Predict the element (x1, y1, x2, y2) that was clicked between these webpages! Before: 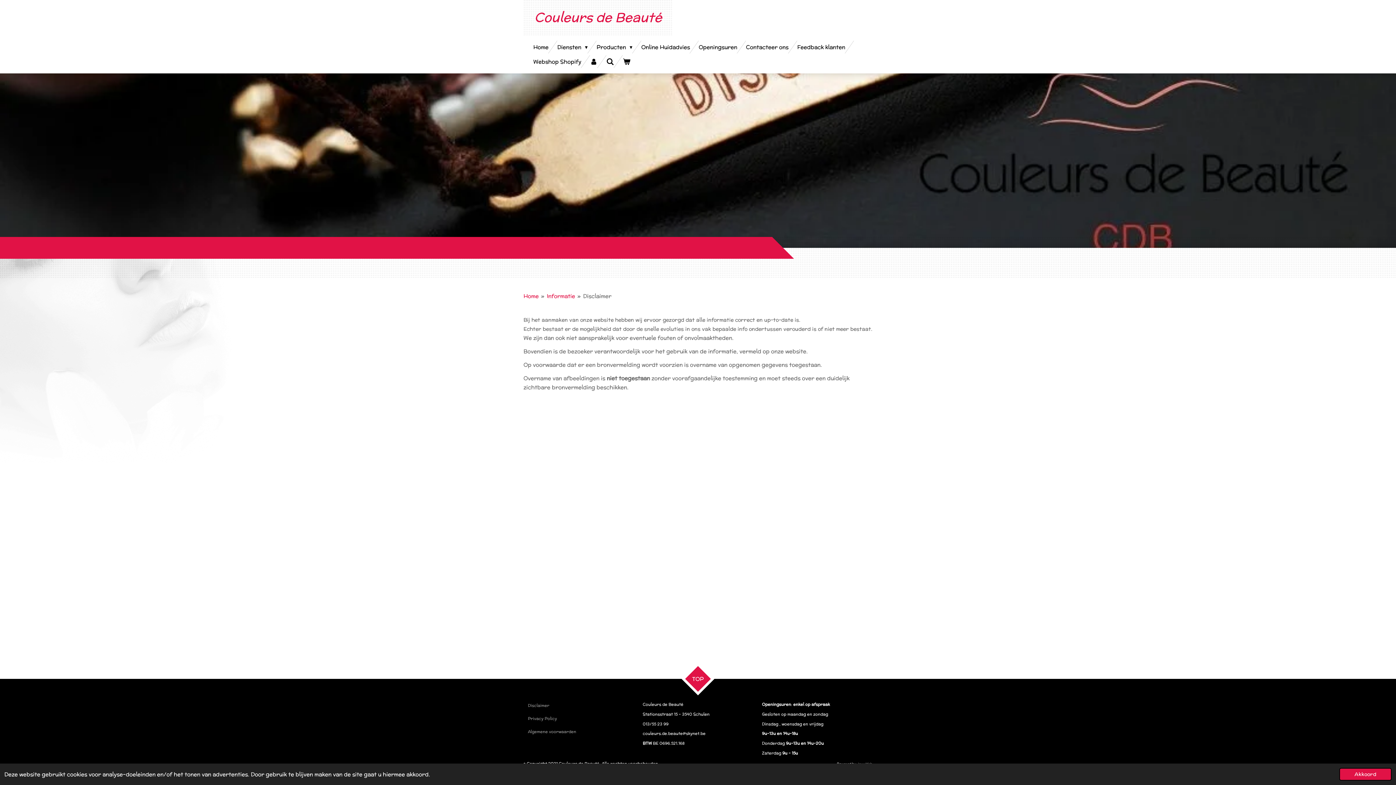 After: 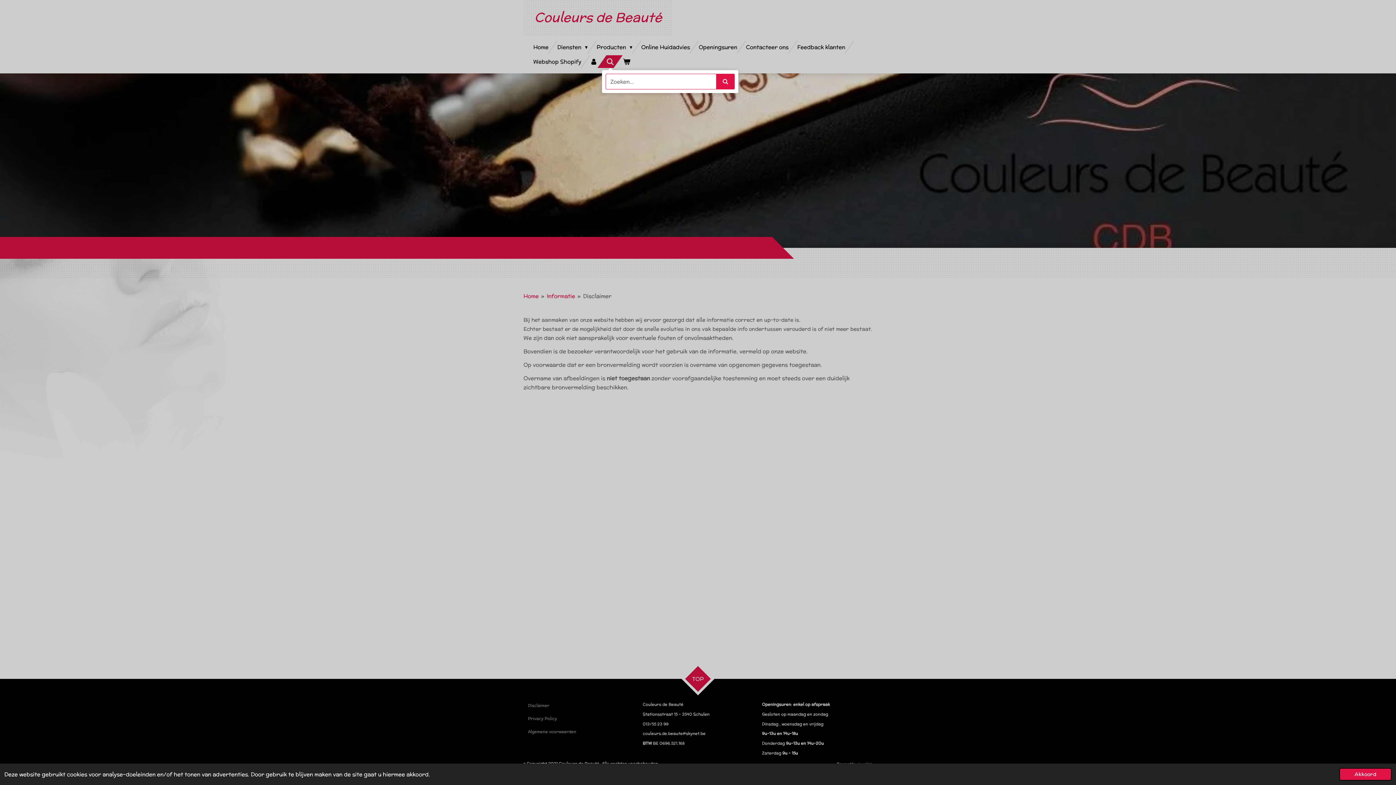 Action: bbox: (602, 55, 618, 68)